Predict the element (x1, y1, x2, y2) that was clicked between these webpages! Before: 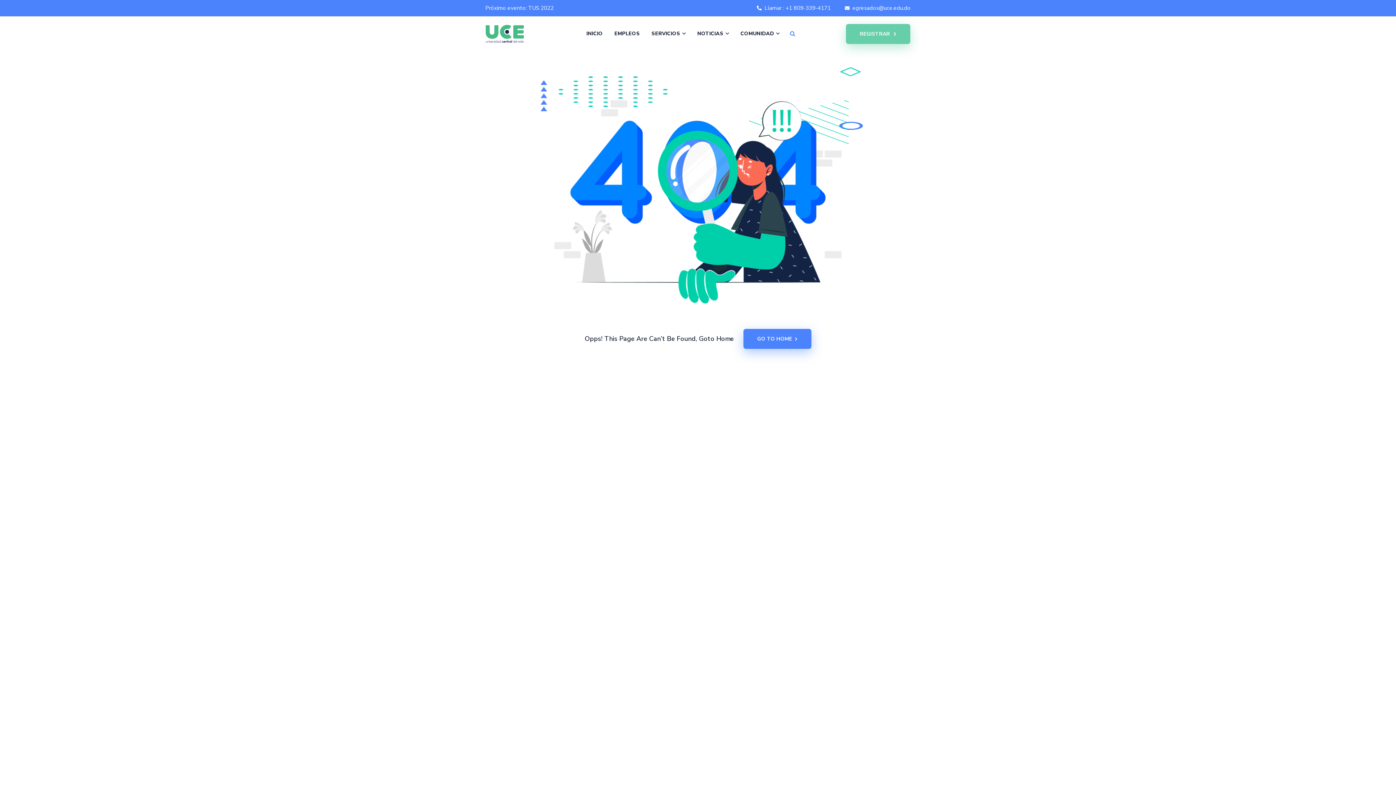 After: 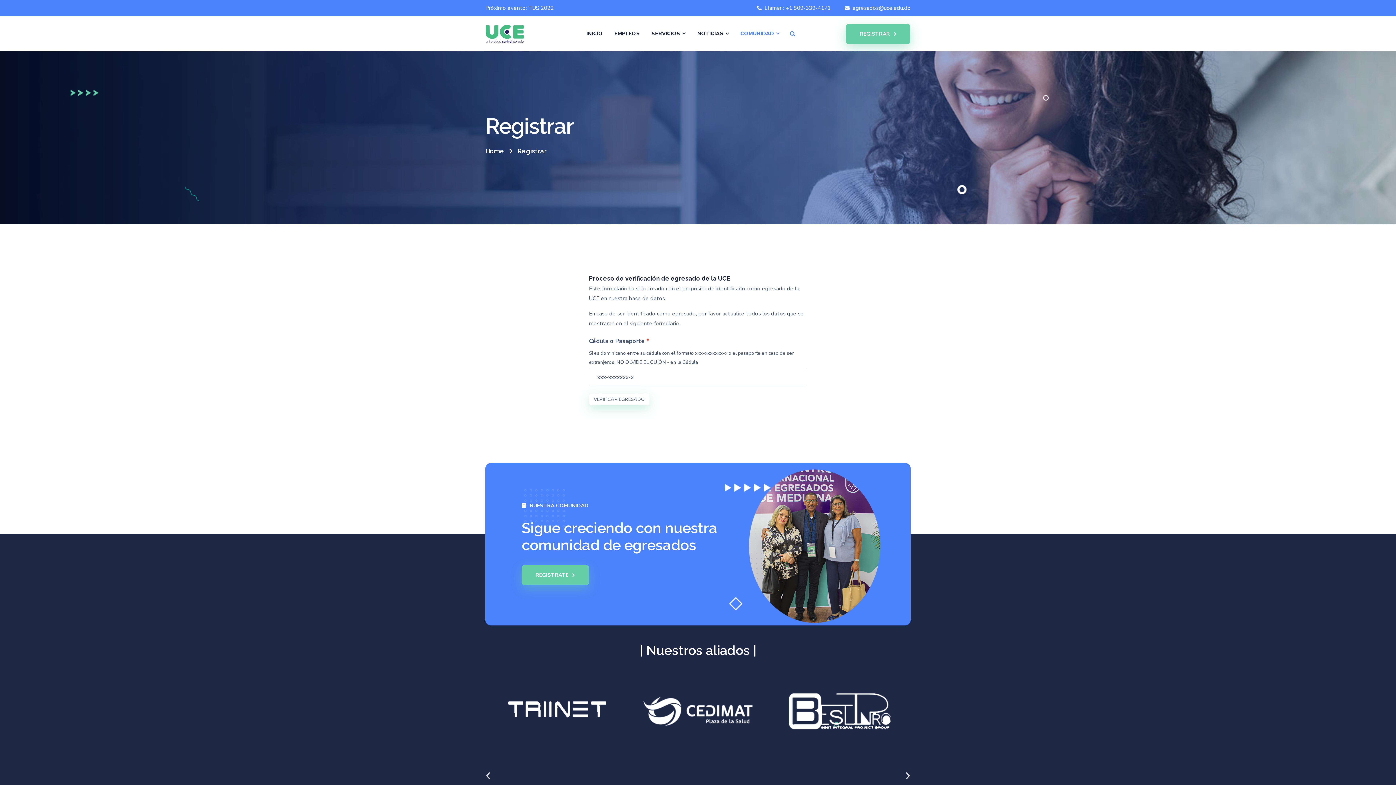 Action: bbox: (846, 23, 910, 43) label: REGISTRAR